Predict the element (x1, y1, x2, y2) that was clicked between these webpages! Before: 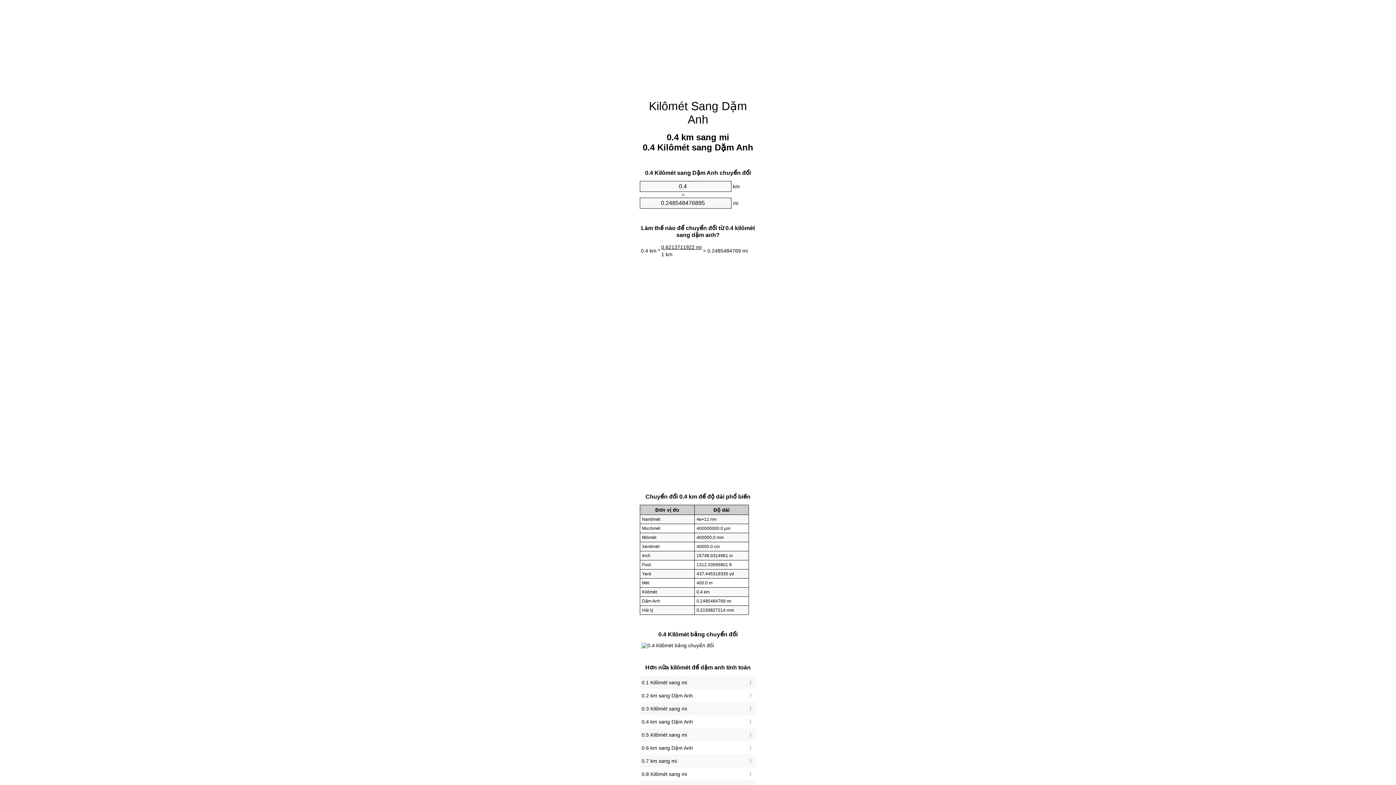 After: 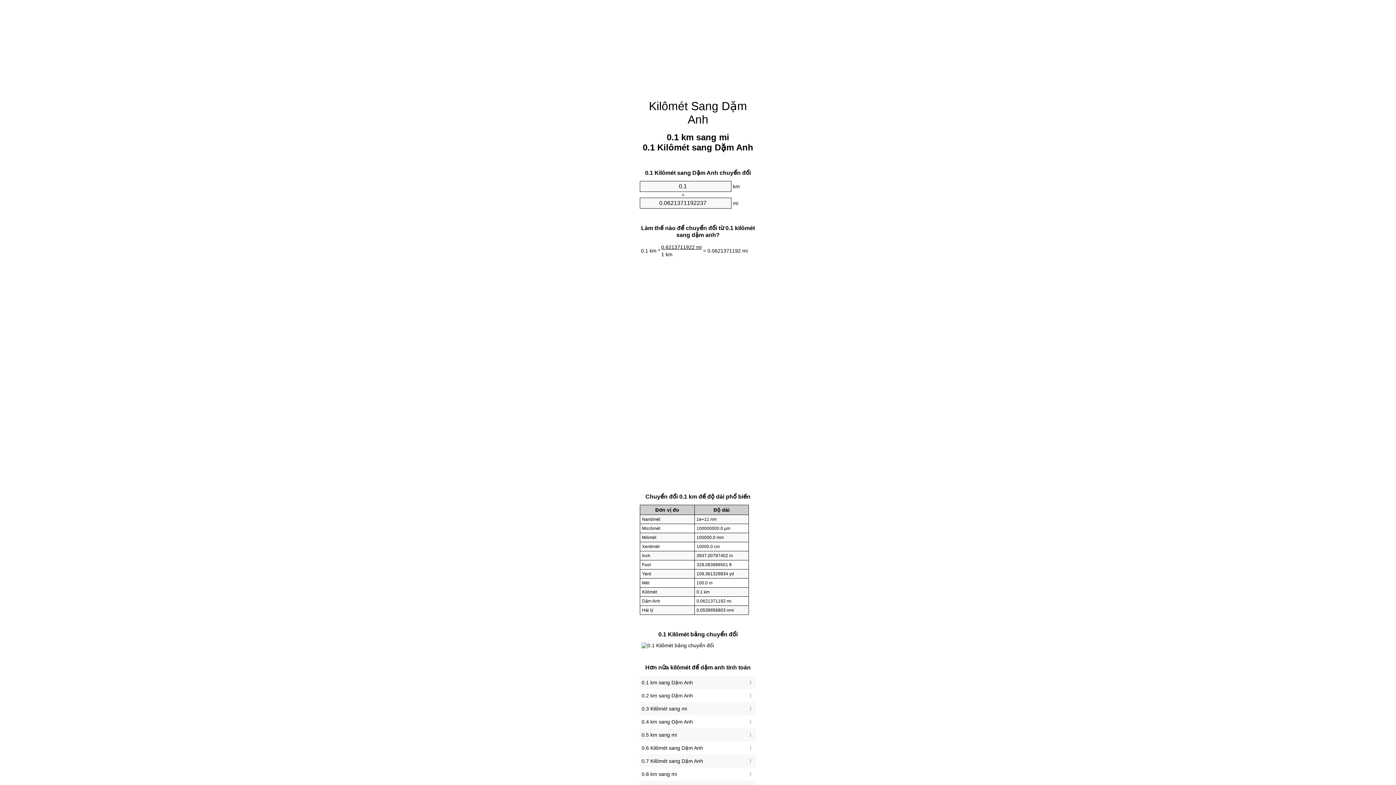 Action: bbox: (641, 678, 754, 687) label: 0.1 Kilômét sang mi